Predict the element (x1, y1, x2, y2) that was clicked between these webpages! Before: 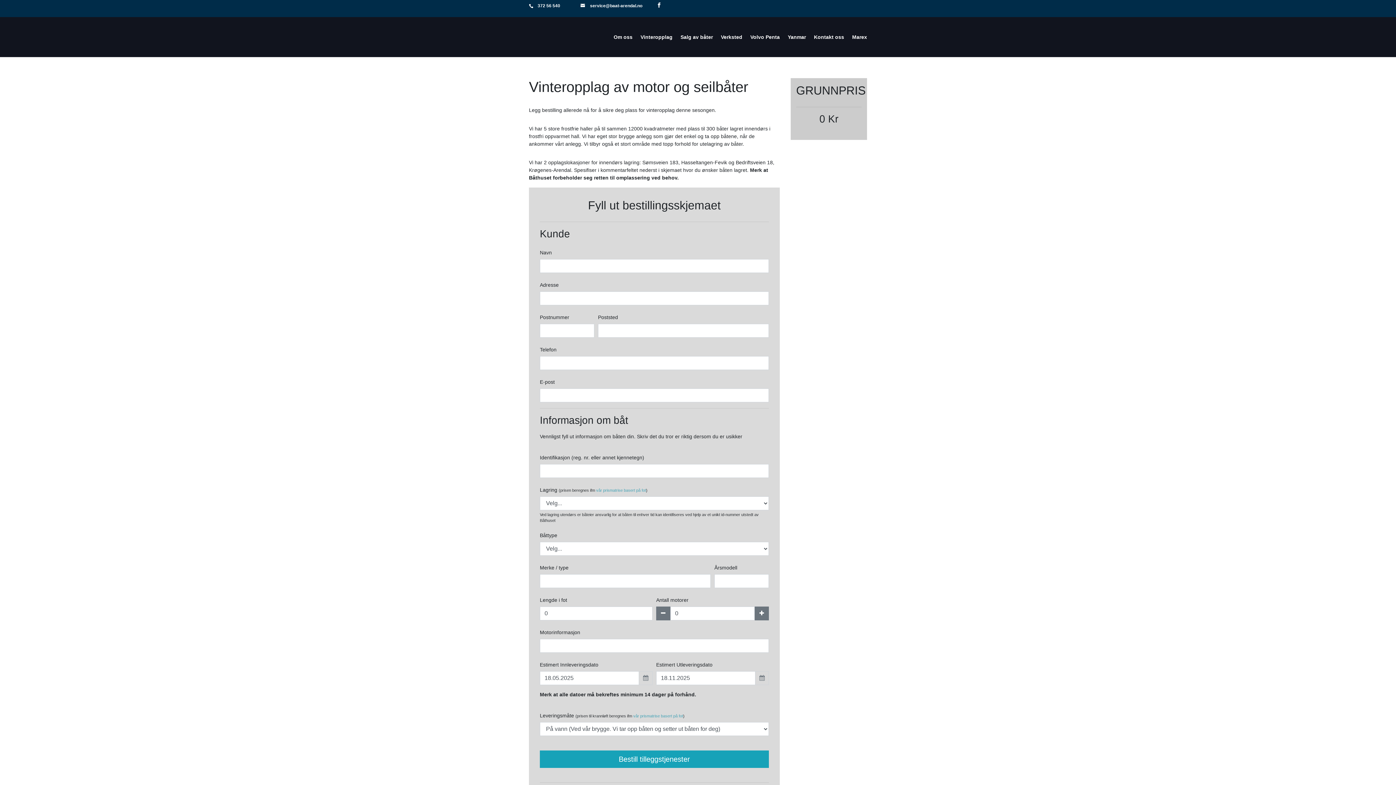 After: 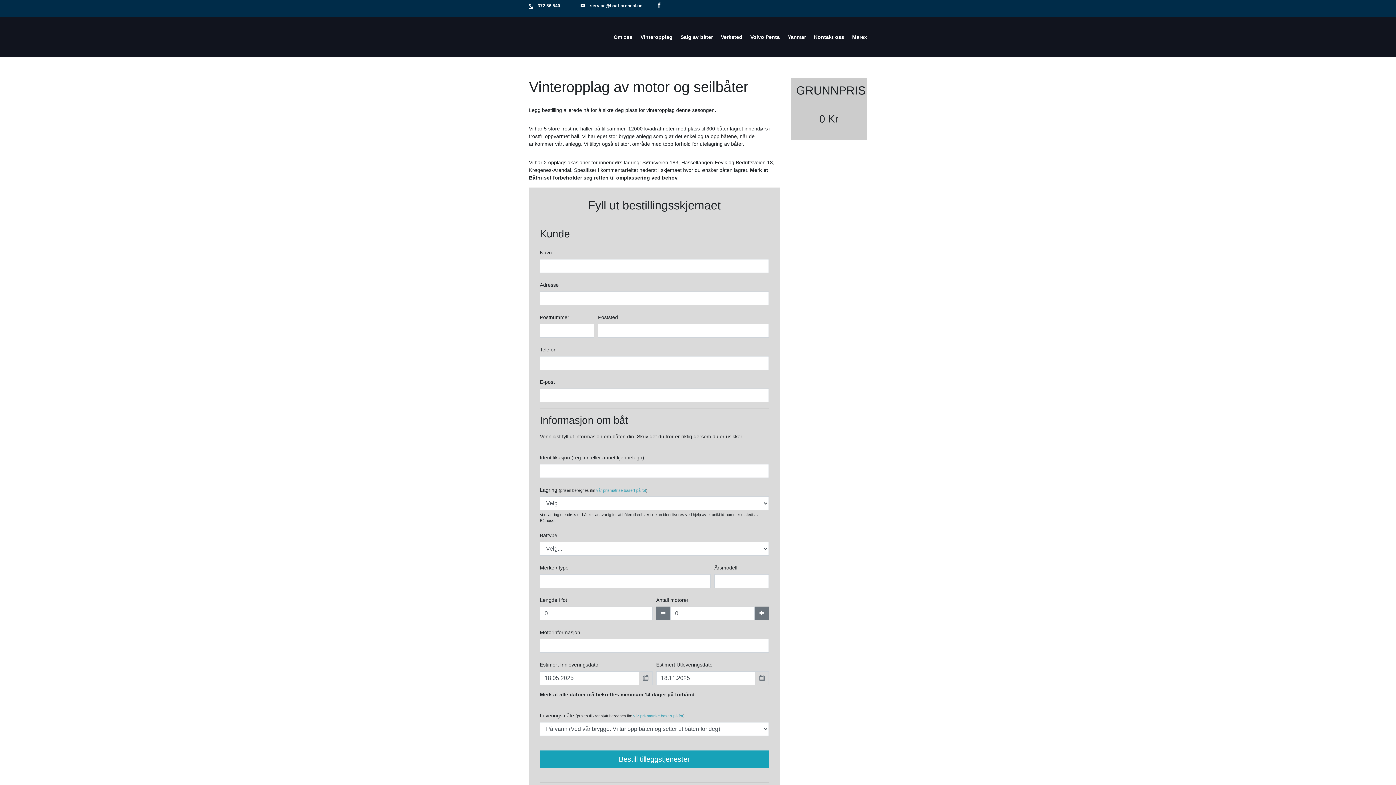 Action: bbox: (529, 3, 579, 8) label: 372 56 540